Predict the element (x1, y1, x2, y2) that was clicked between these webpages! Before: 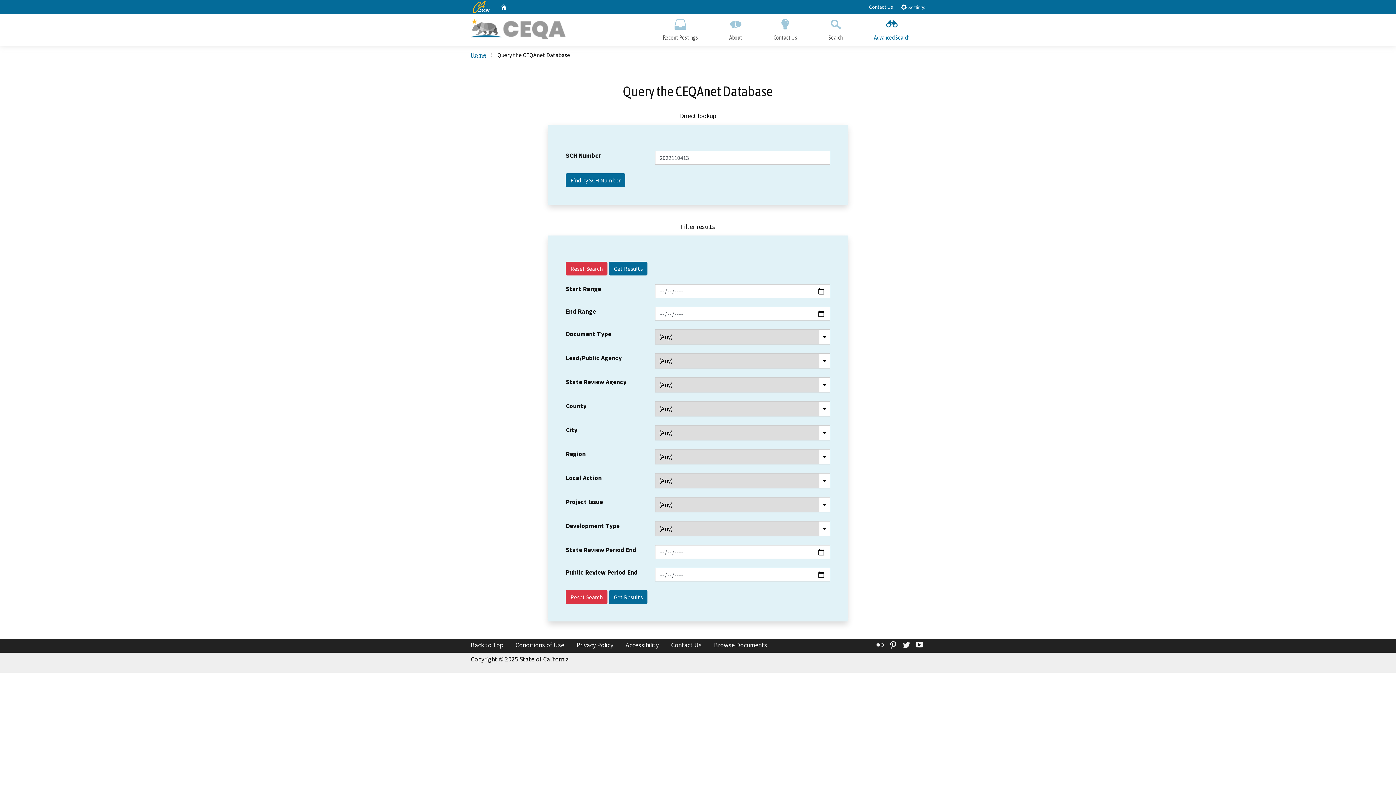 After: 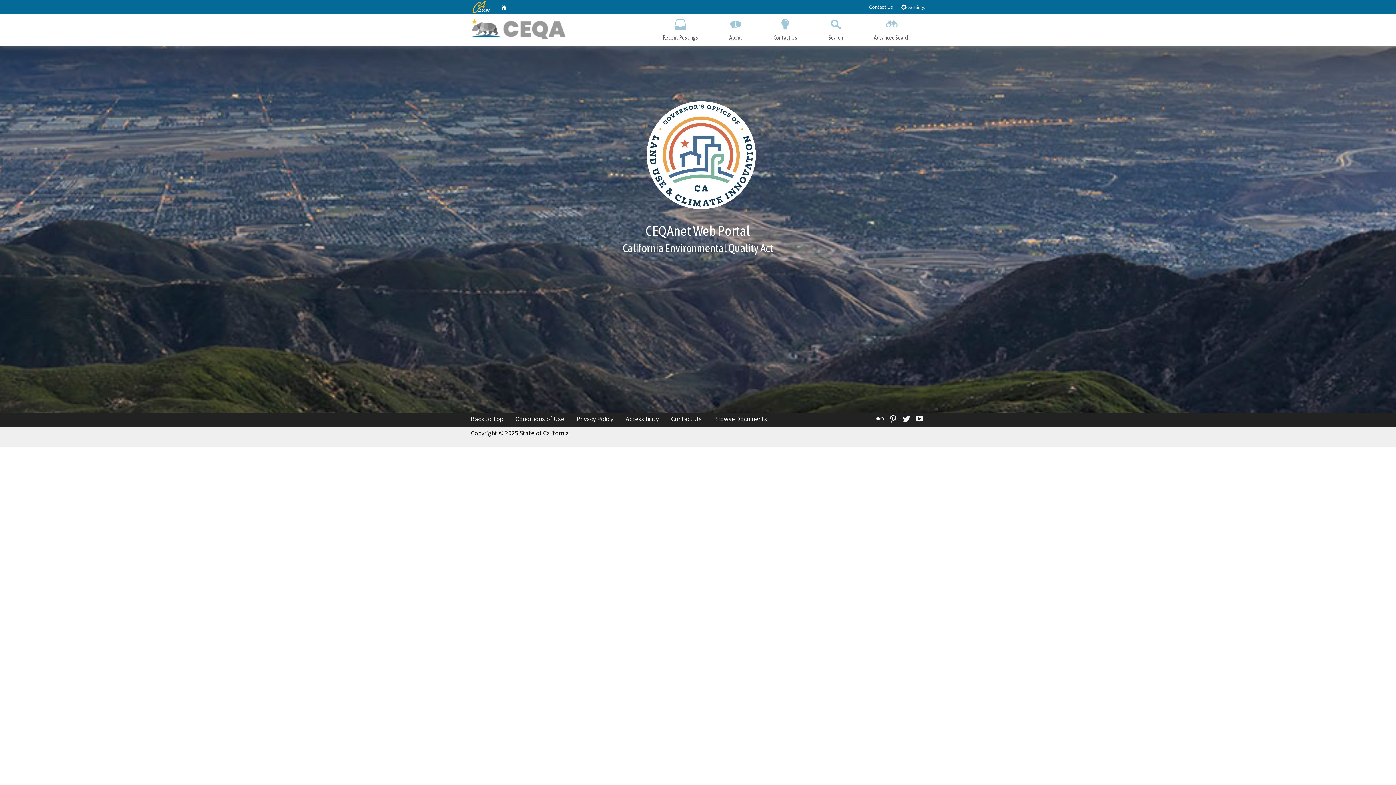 Action: bbox: (500, 2, 507, 11) label: Home